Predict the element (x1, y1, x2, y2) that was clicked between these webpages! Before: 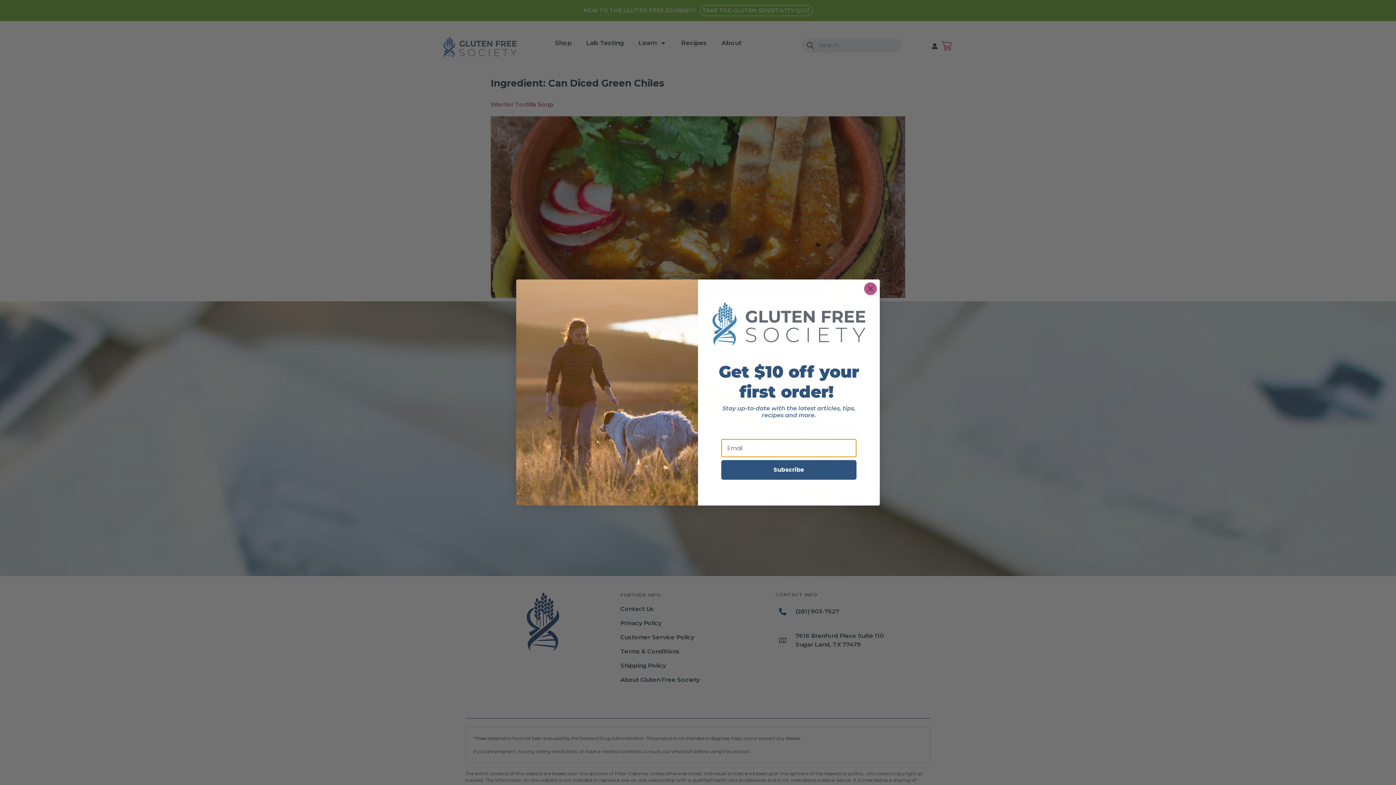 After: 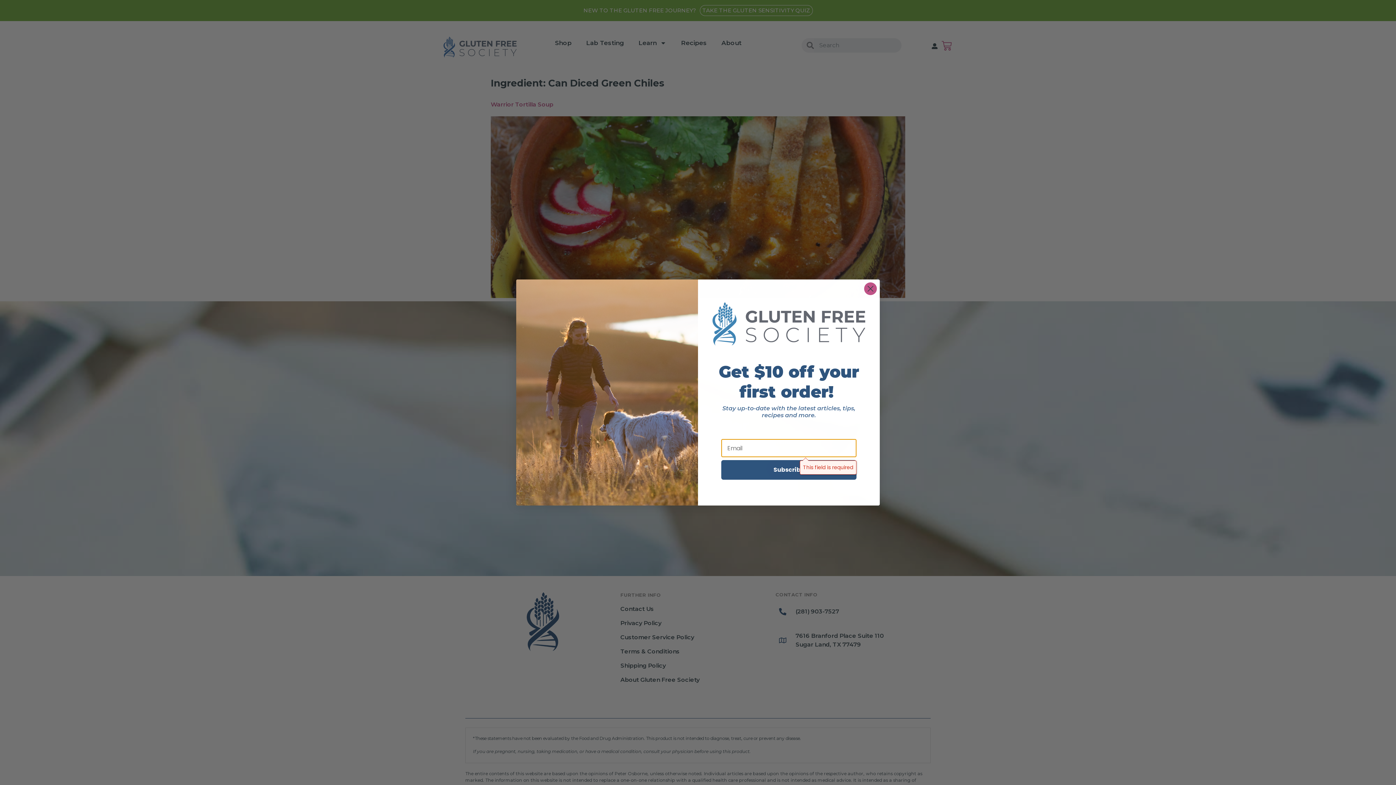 Action: label: Subscribe bbox: (721, 460, 856, 480)